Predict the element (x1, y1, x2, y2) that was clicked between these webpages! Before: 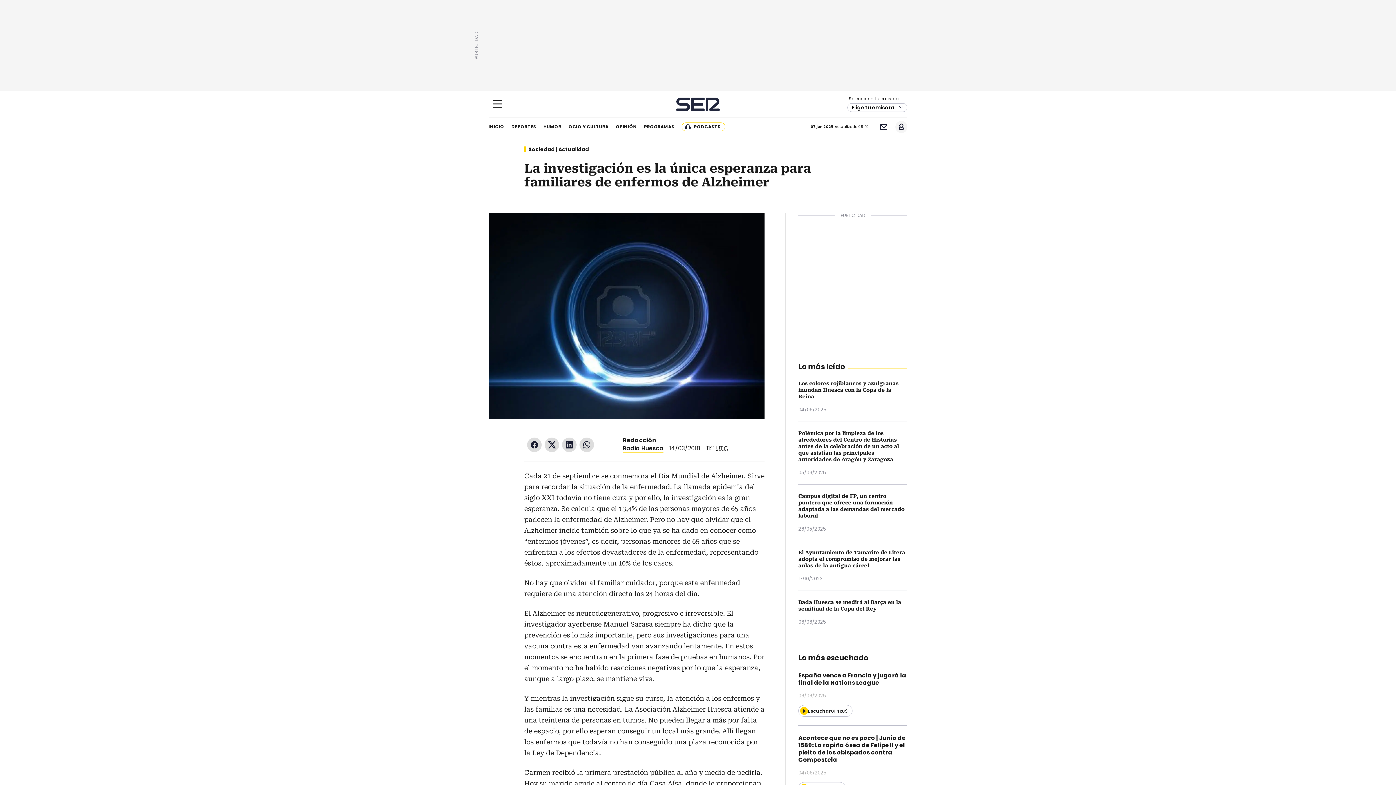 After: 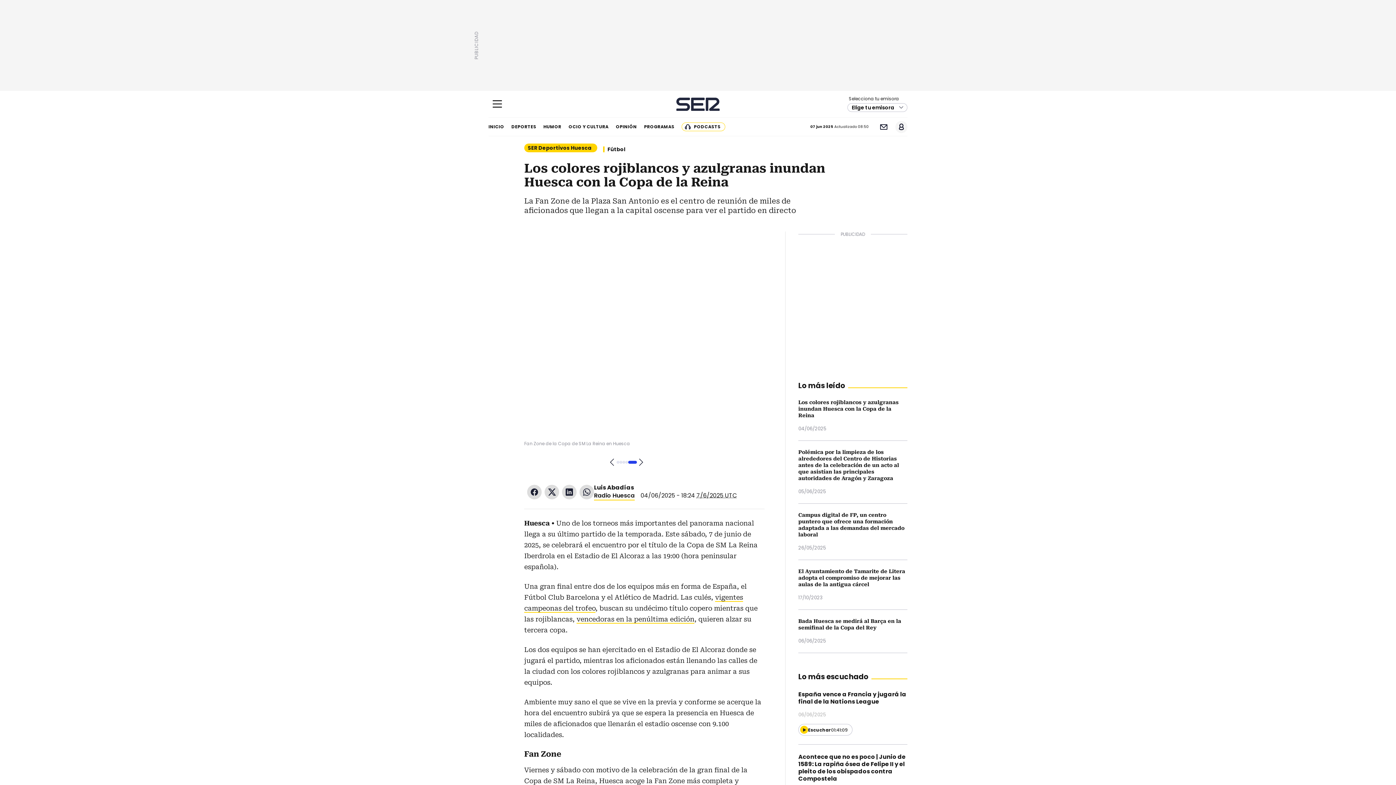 Action: bbox: (798, 380, 898, 399) label: Los colores rojiblancos y azulgranas inundan Huesca con la Copa de la Reina